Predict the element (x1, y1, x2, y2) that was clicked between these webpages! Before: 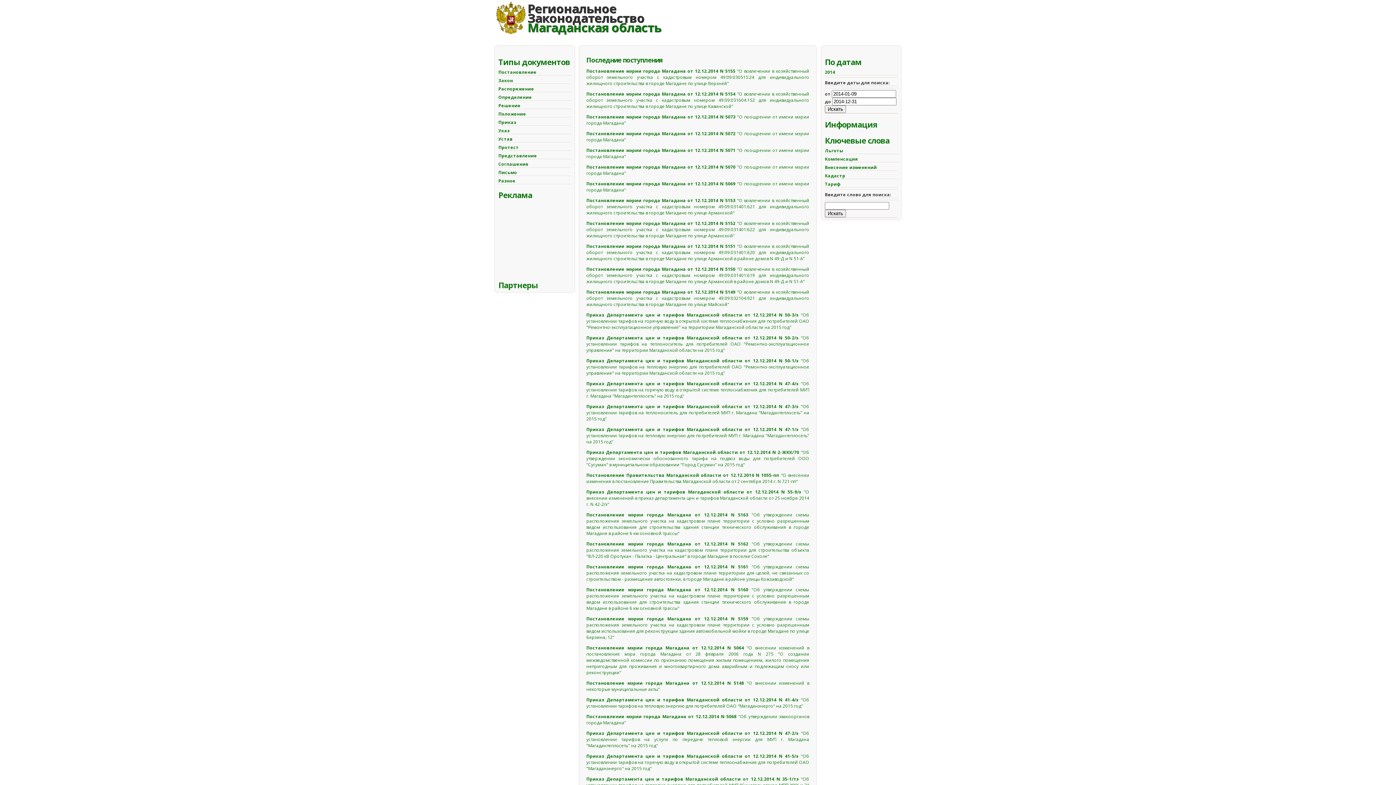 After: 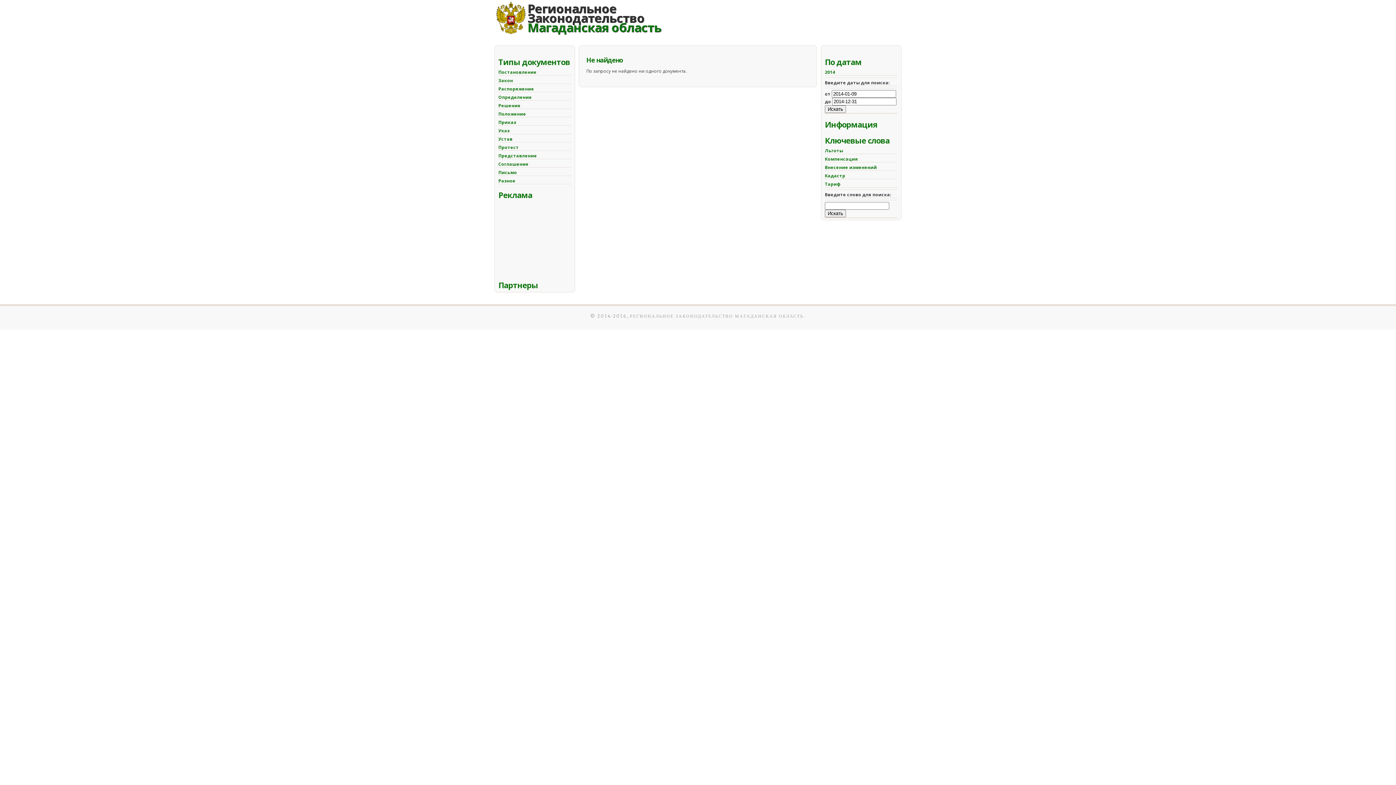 Action: label: Разное bbox: (498, 177, 515, 184)